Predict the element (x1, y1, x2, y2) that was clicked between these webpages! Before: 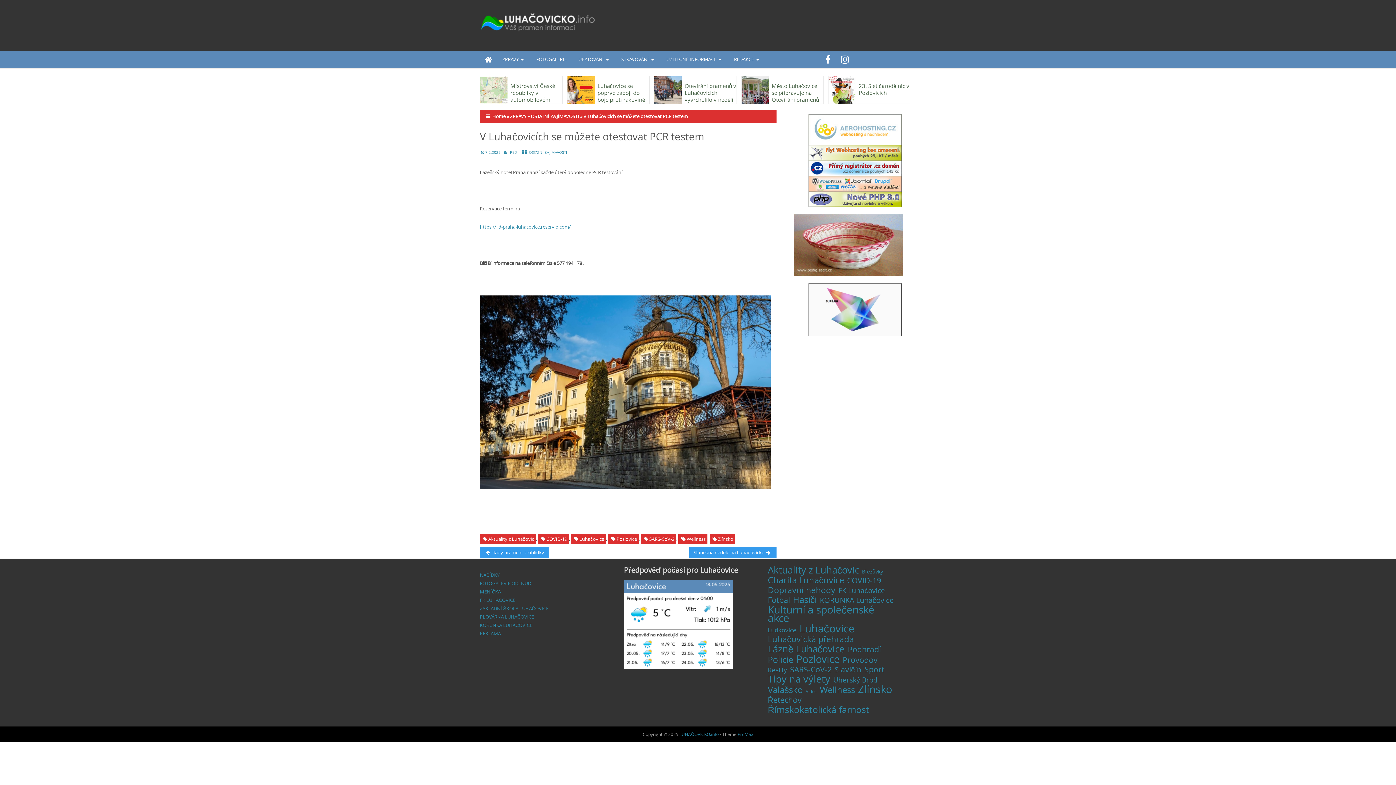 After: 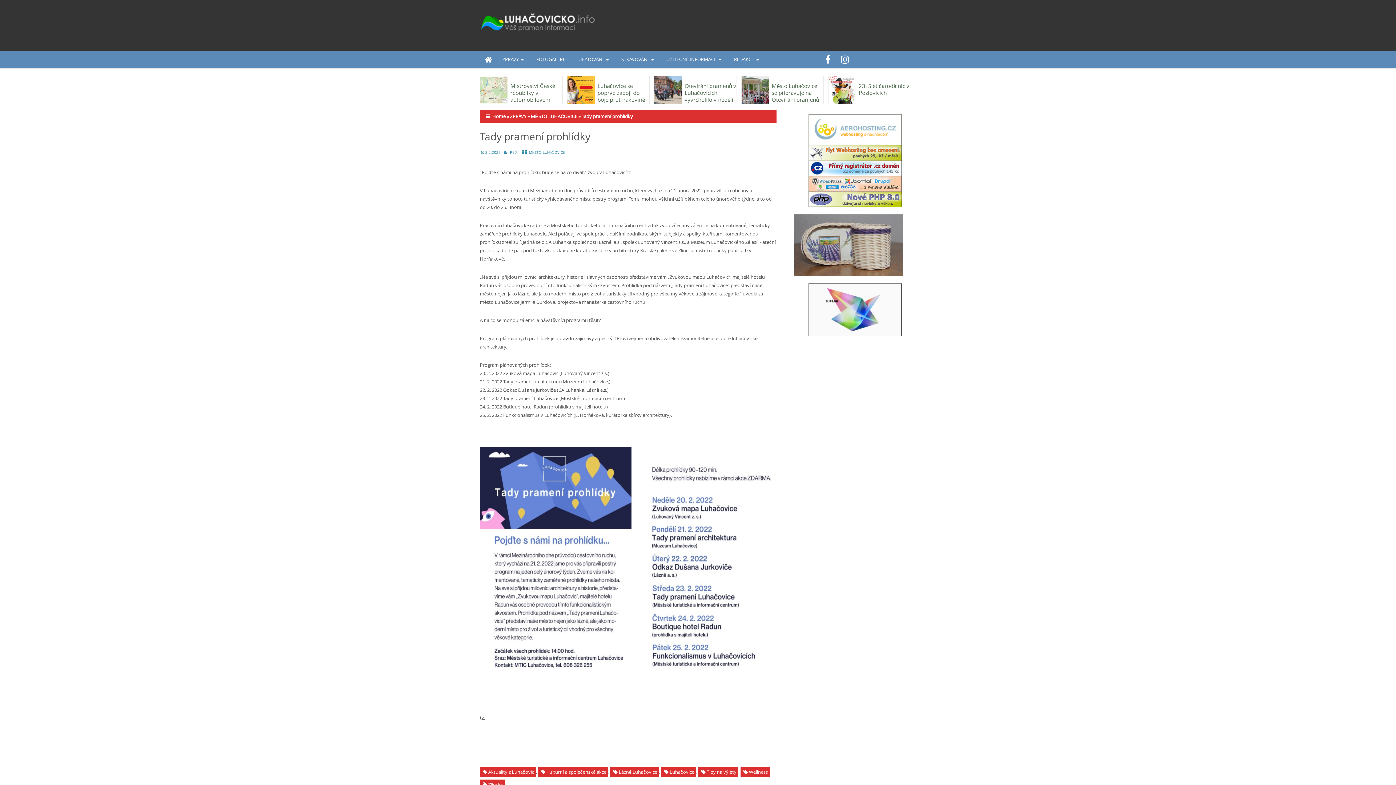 Action: bbox: (480, 547, 548, 558) label: Previous post:
 Tady pramení prohlídky